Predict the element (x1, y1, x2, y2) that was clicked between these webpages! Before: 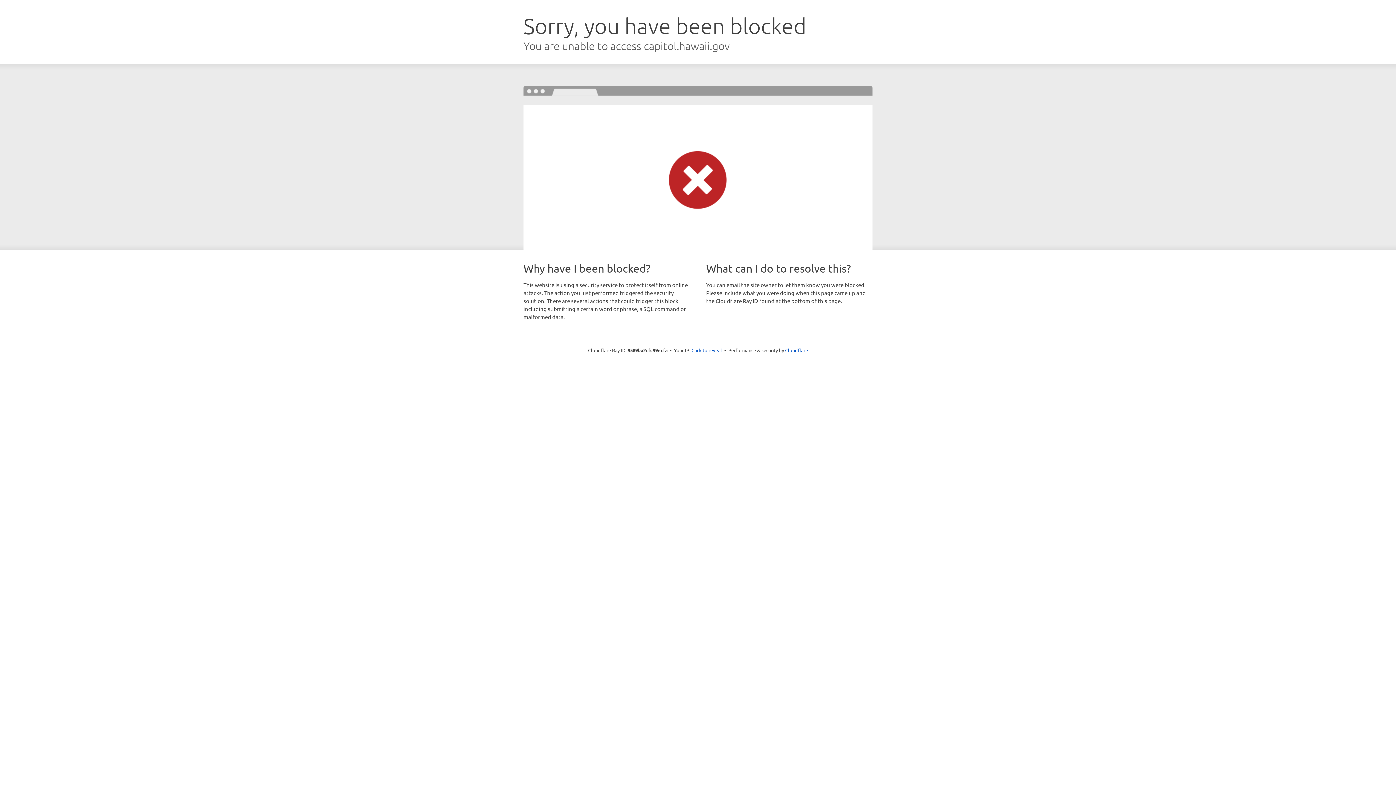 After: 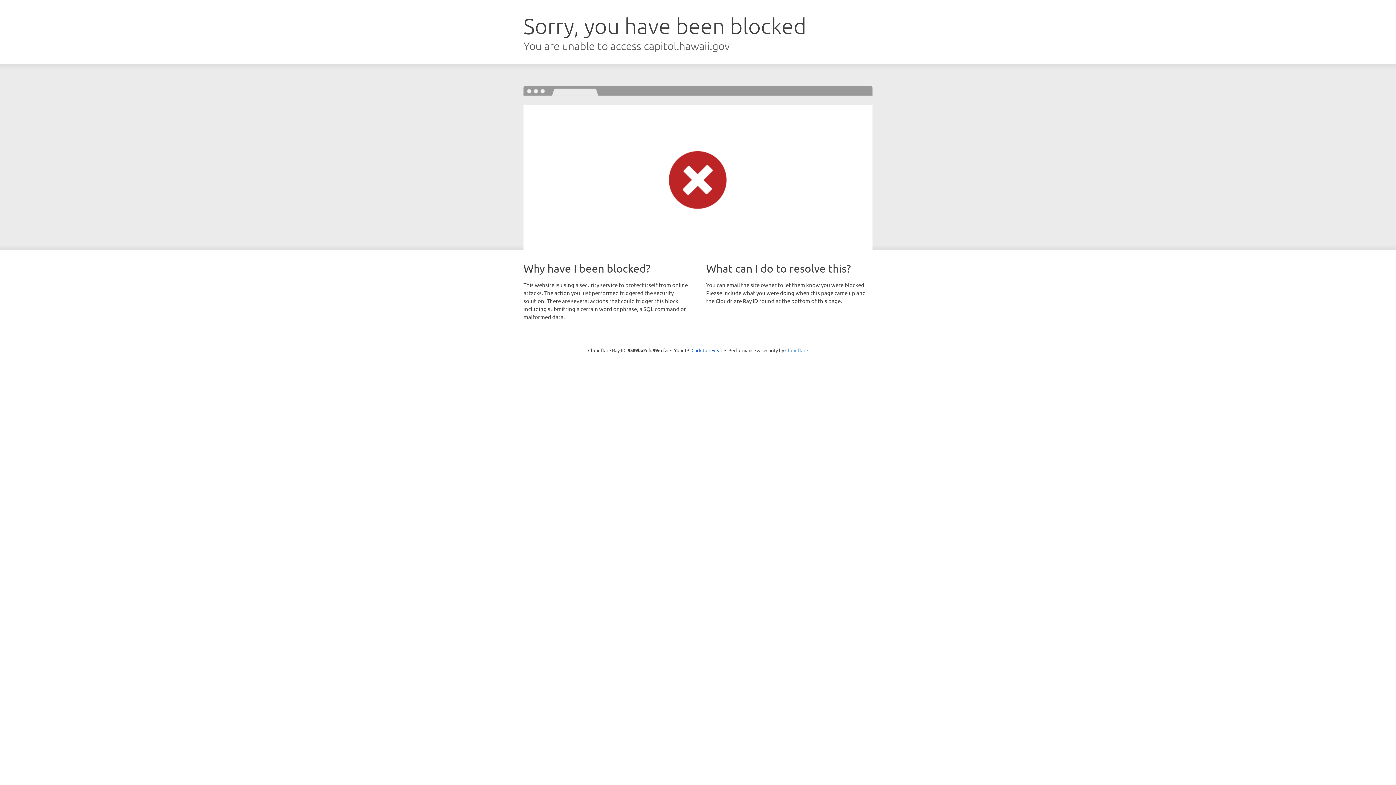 Action: bbox: (785, 347, 808, 353) label: Cloudflare